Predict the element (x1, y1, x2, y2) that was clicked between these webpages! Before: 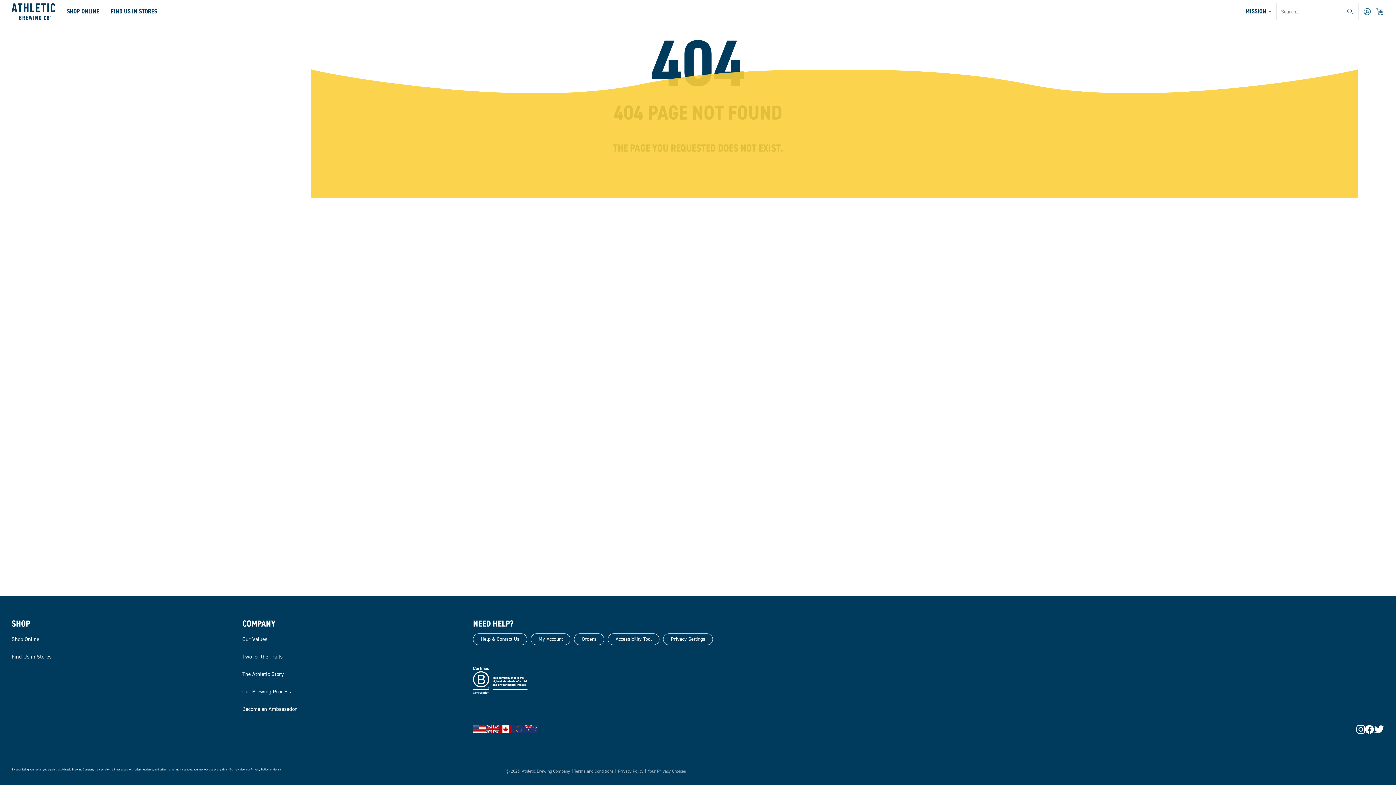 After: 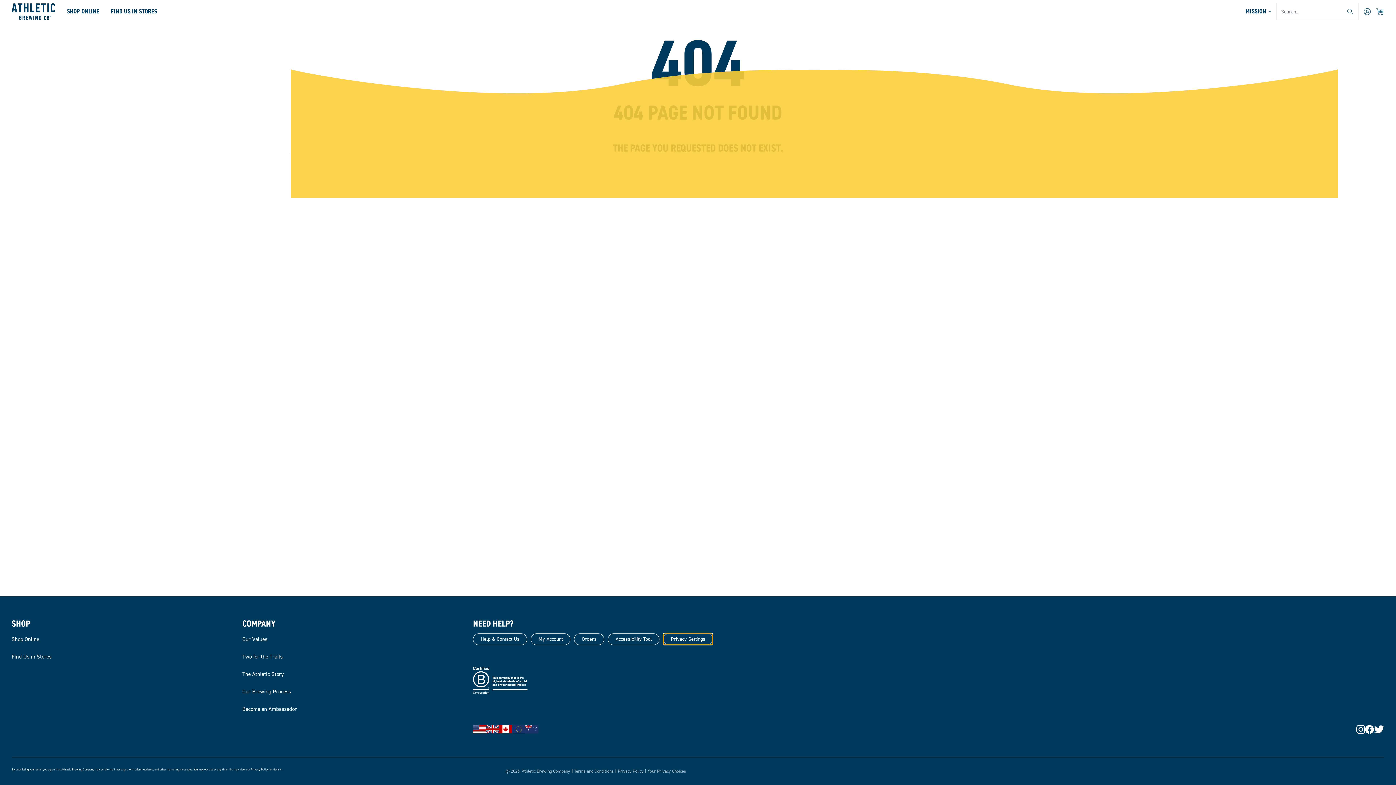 Action: label: Privacy Settings bbox: (663, 633, 713, 645)